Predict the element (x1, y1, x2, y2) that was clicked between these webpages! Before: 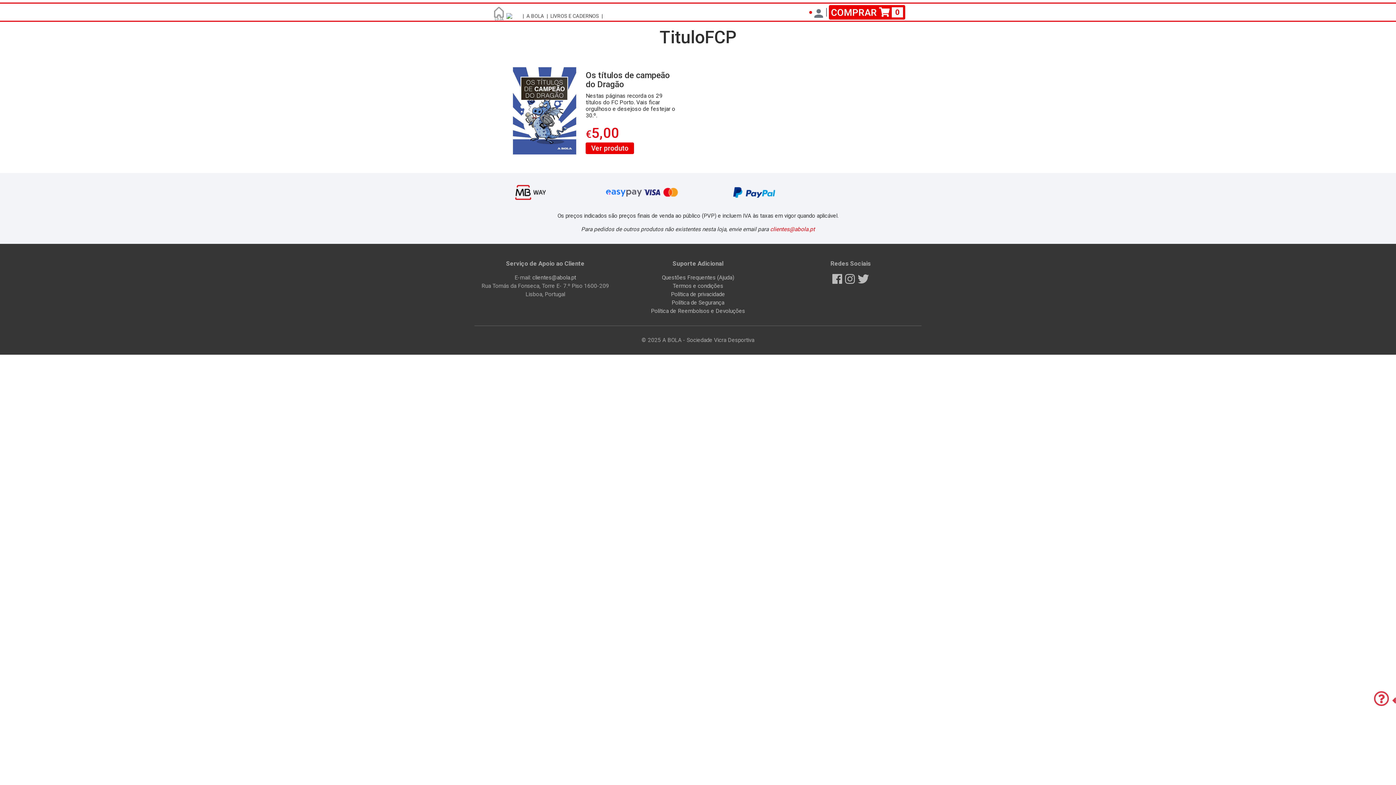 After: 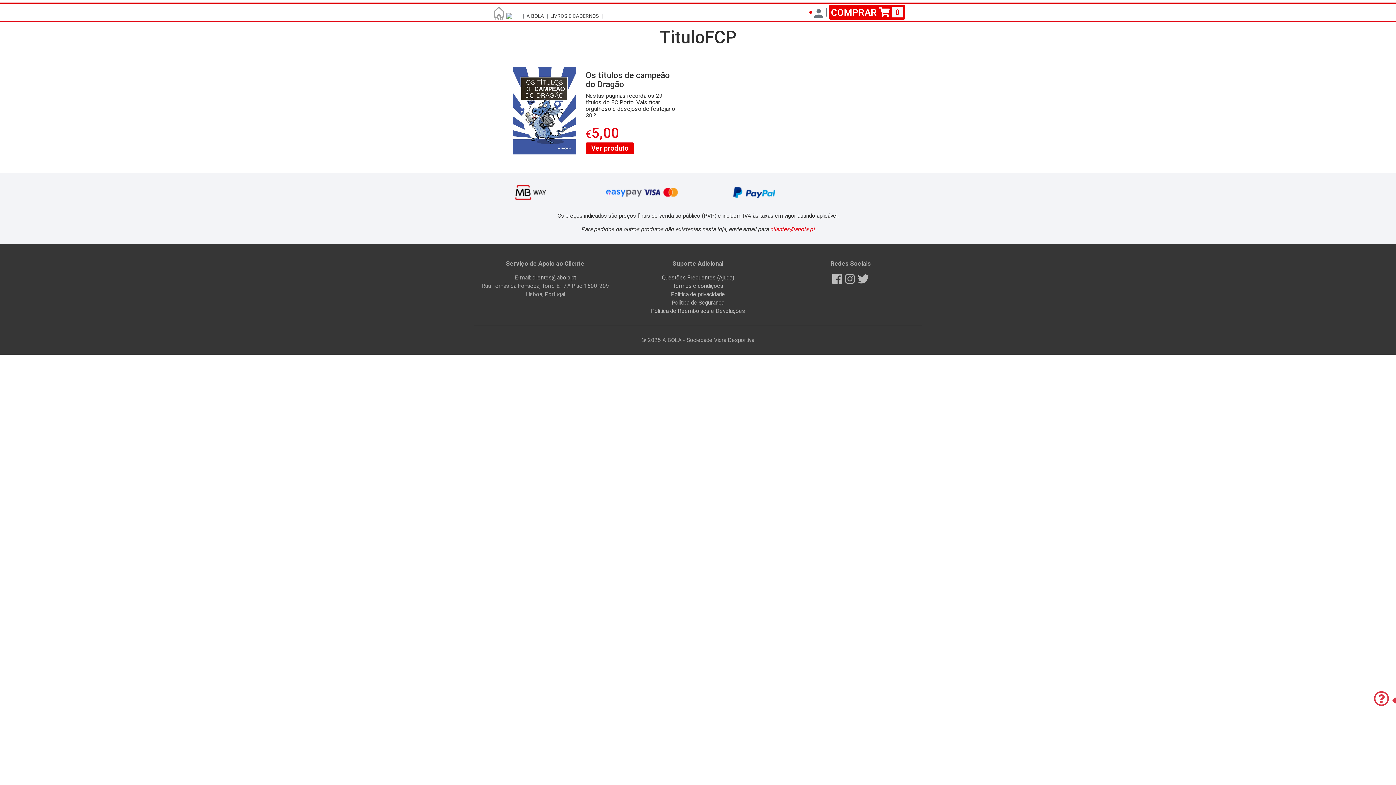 Action: label: clientes@abola.pt bbox: (770, 226, 815, 232)